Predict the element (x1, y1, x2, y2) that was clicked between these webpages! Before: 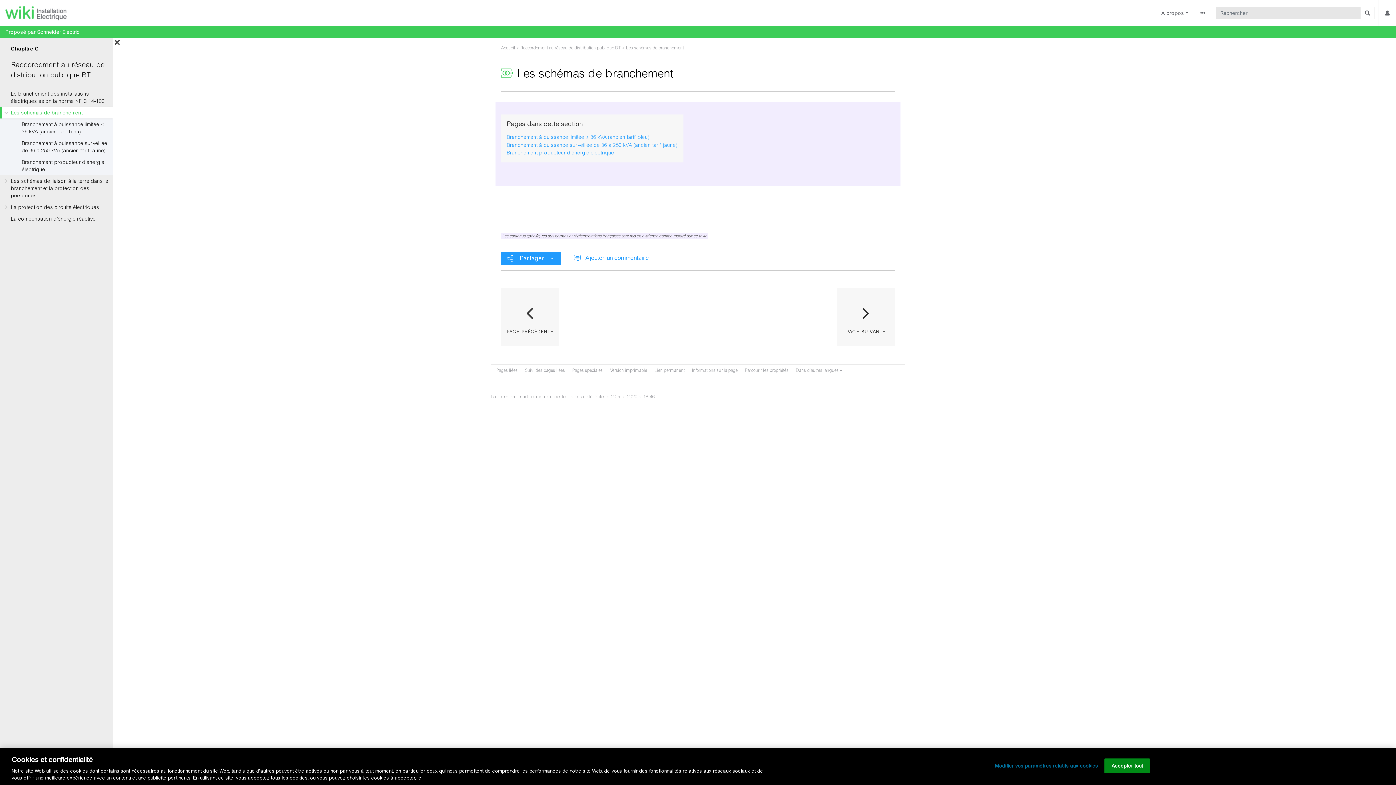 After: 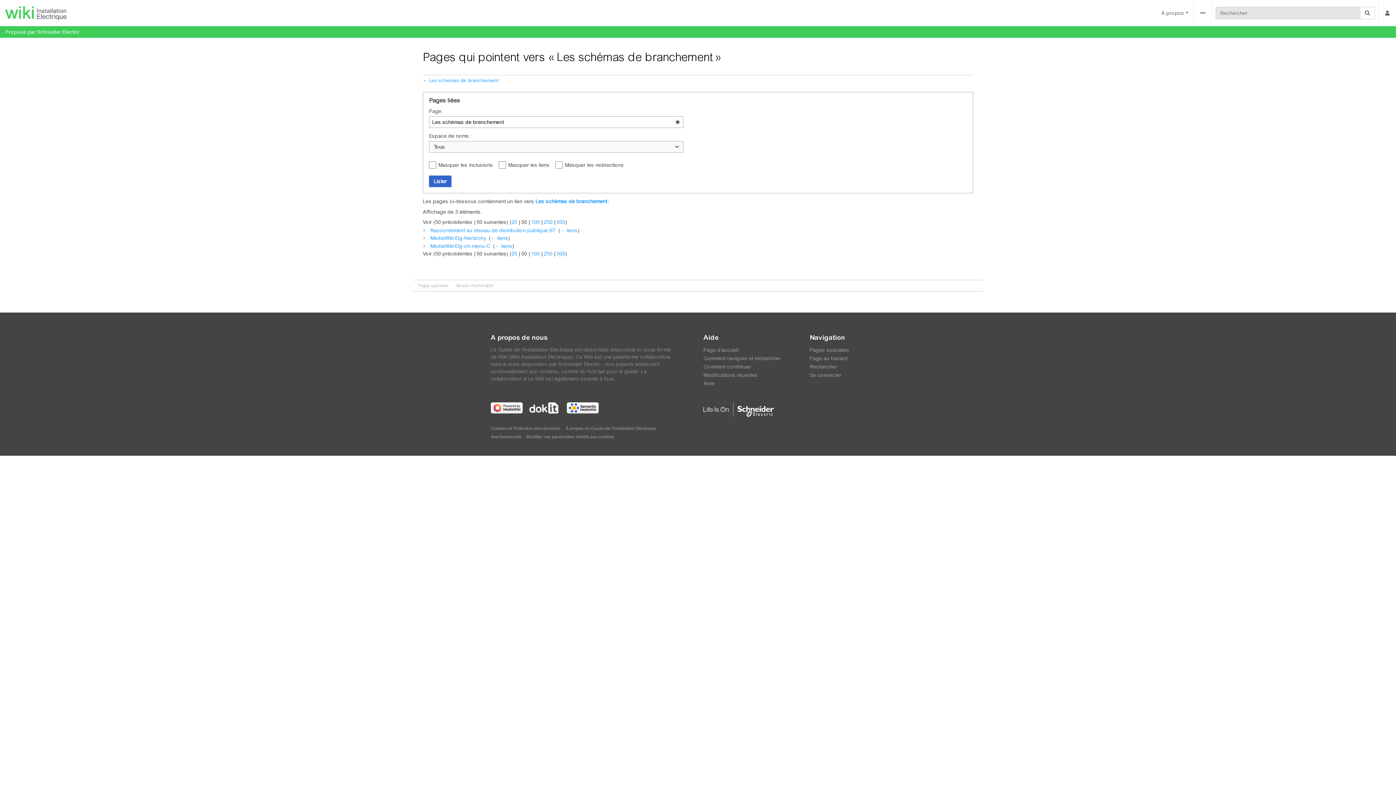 Action: bbox: (492, 365, 521, 375) label: Pages liées